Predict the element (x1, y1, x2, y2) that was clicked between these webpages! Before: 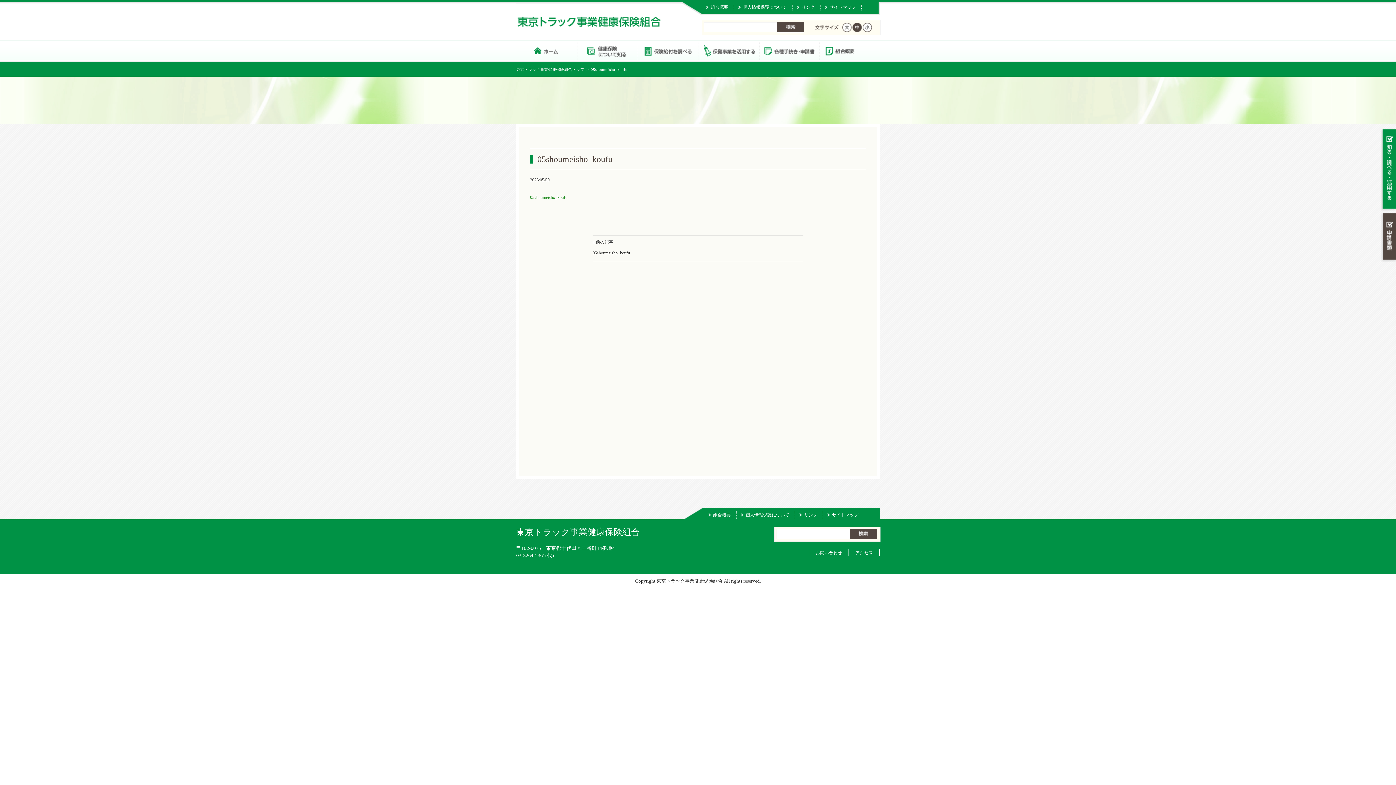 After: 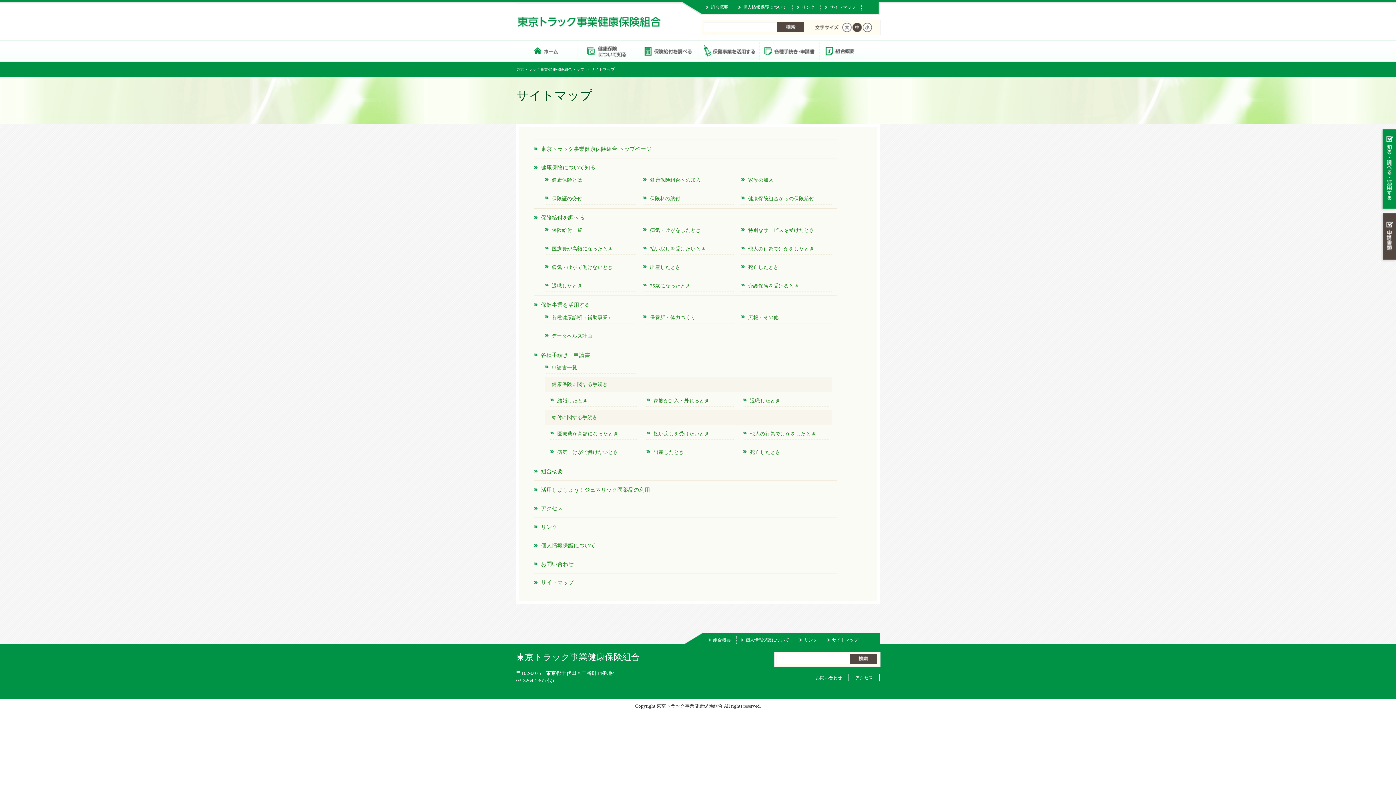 Action: bbox: (829, 4, 856, 9) label: サイトマップ